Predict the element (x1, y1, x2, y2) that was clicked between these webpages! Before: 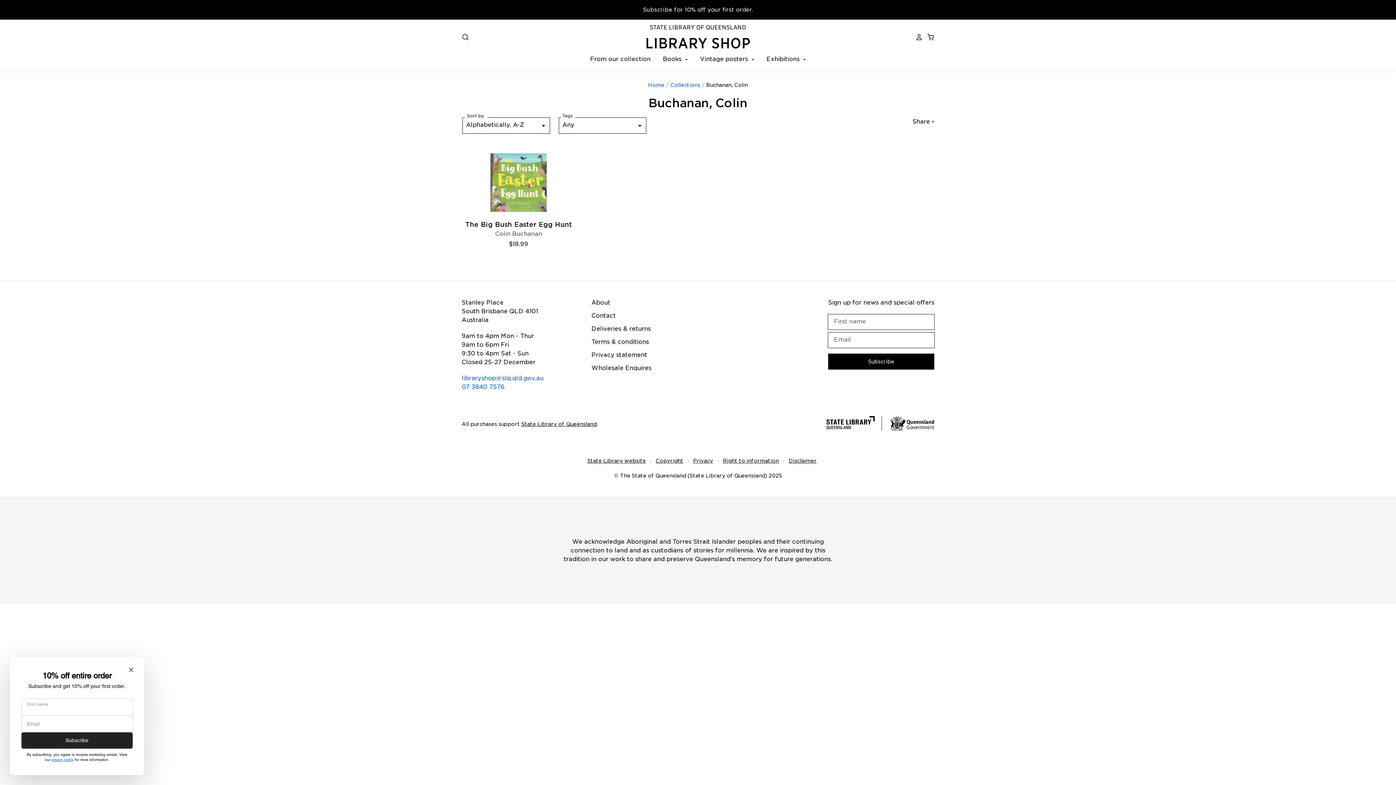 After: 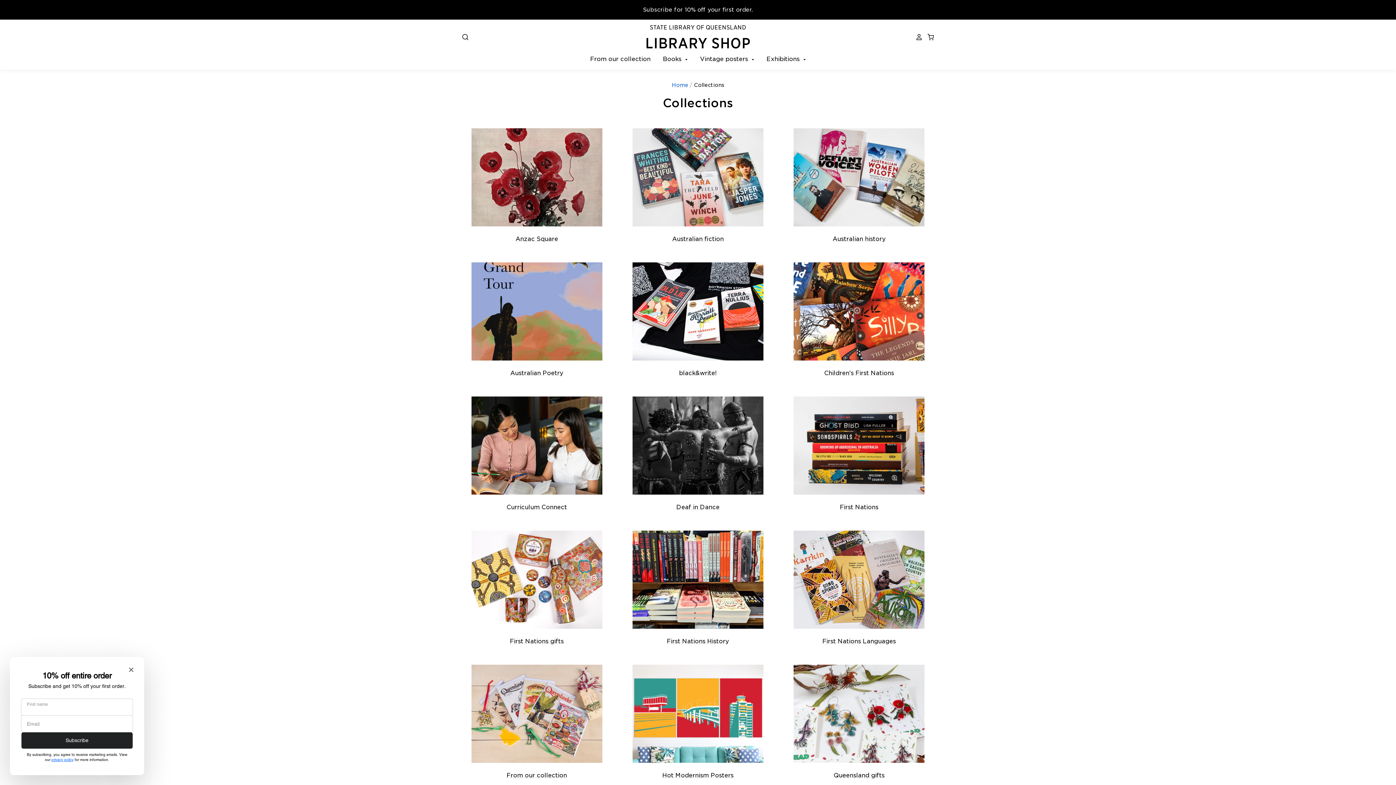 Action: bbox: (670, 82, 700, 88) label: Collections